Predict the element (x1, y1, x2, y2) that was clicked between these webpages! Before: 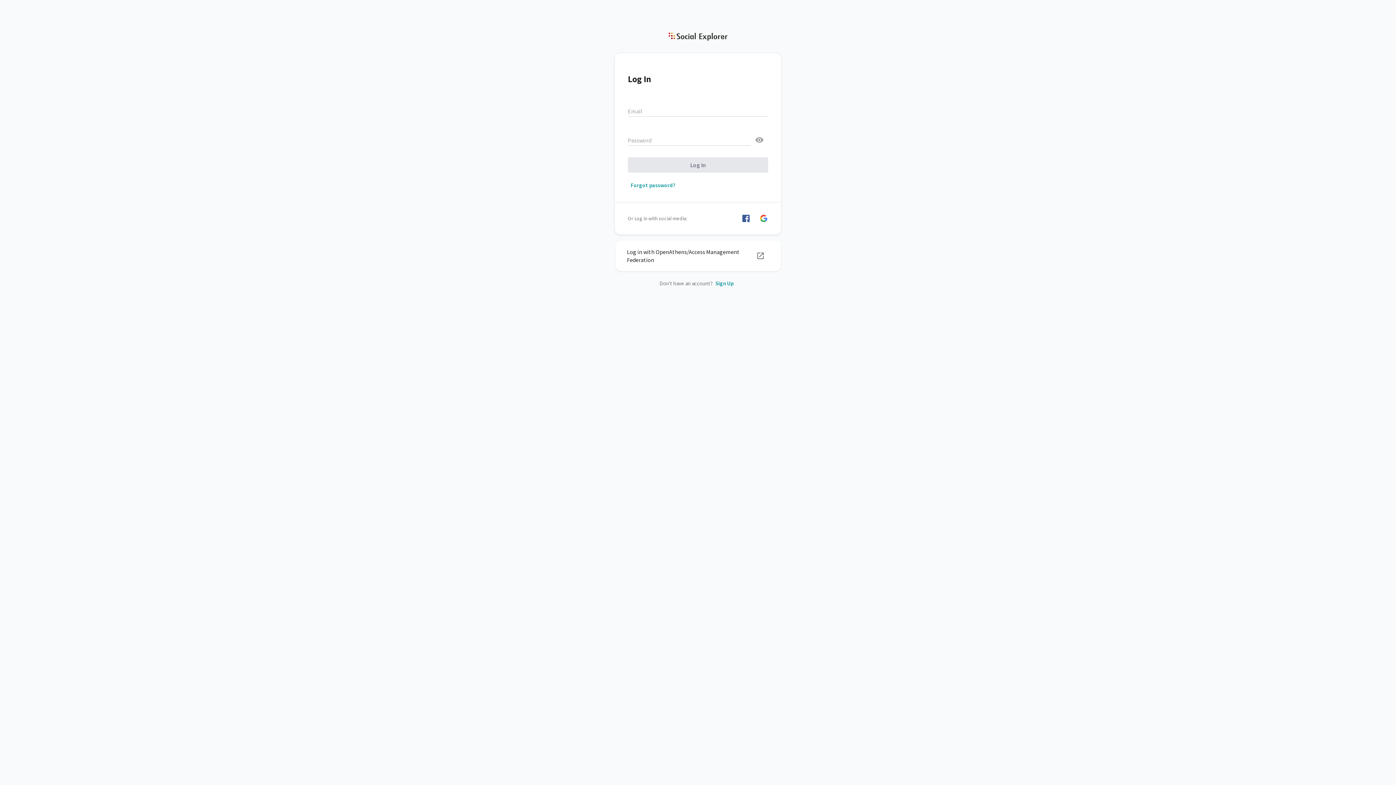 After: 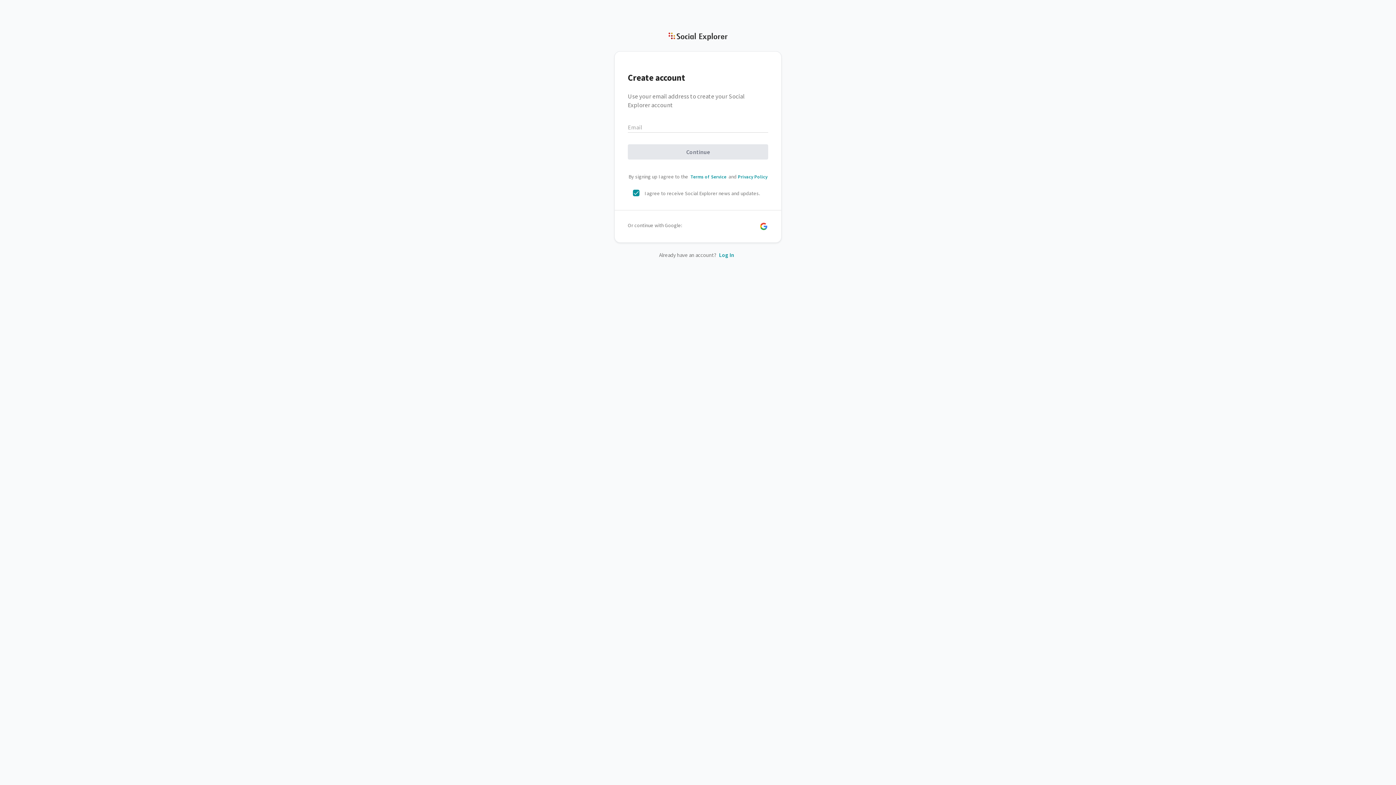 Action: bbox: (712, 277, 736, 290) label: Sign Up